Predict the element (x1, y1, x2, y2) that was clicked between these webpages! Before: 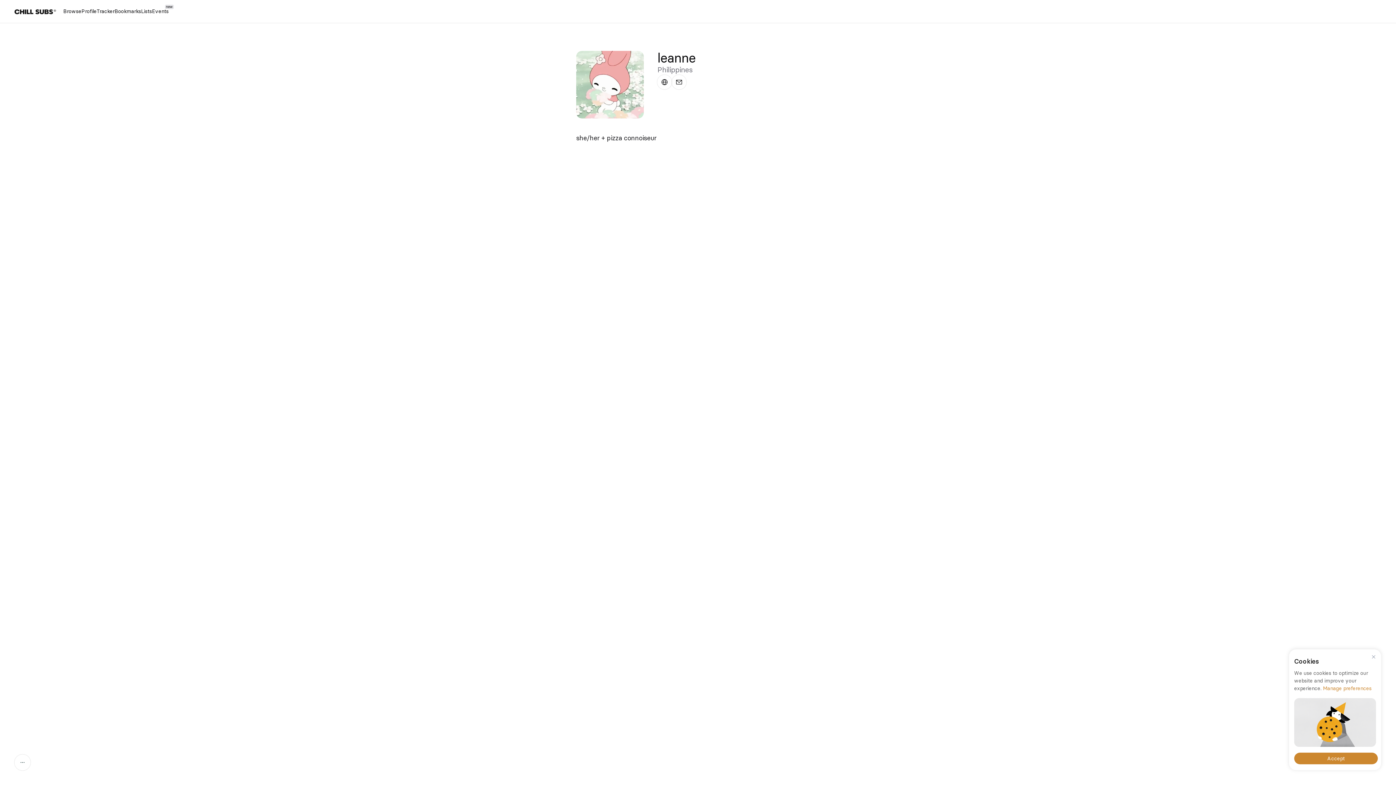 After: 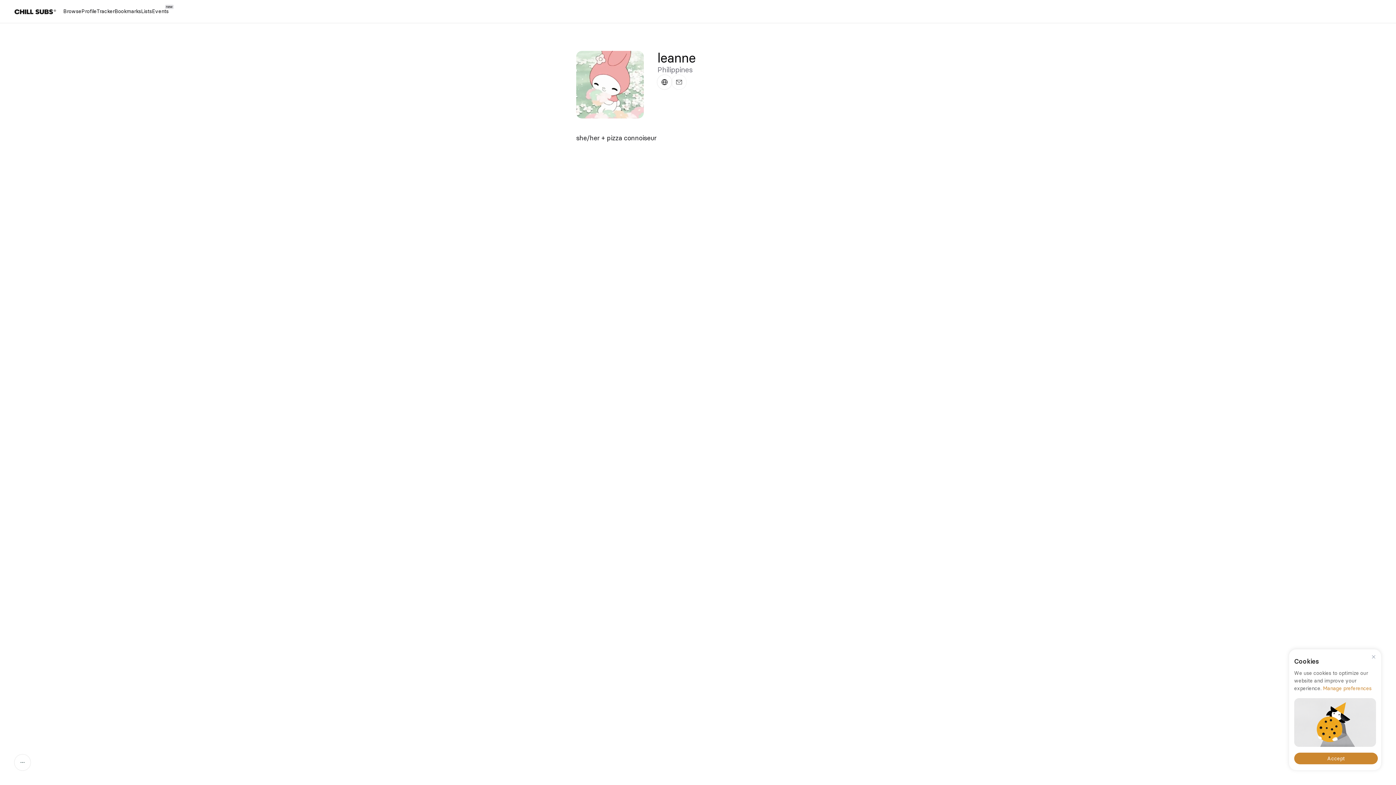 Action: label: Email bbox: (672, 74, 686, 89)